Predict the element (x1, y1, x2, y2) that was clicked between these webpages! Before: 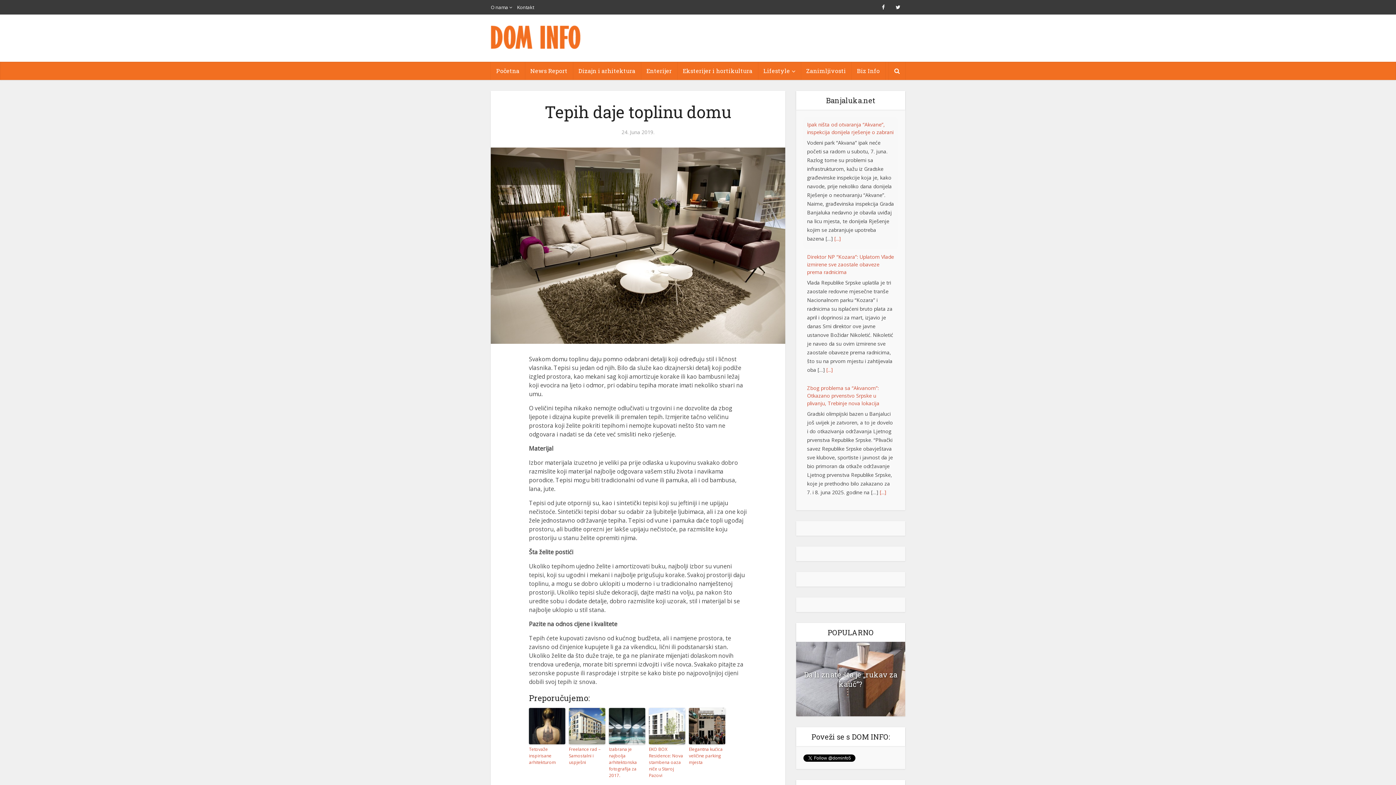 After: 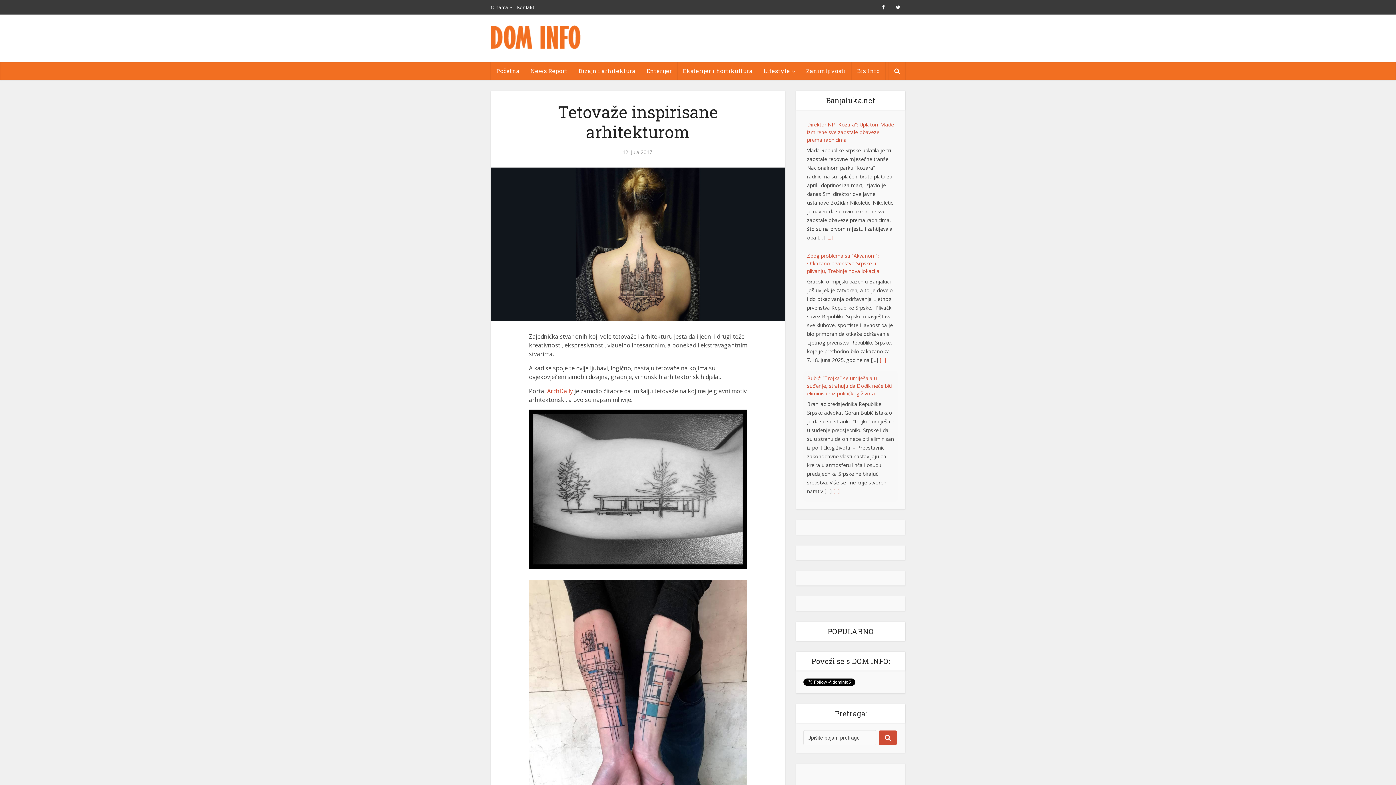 Action: bbox: (529, 708, 565, 744)